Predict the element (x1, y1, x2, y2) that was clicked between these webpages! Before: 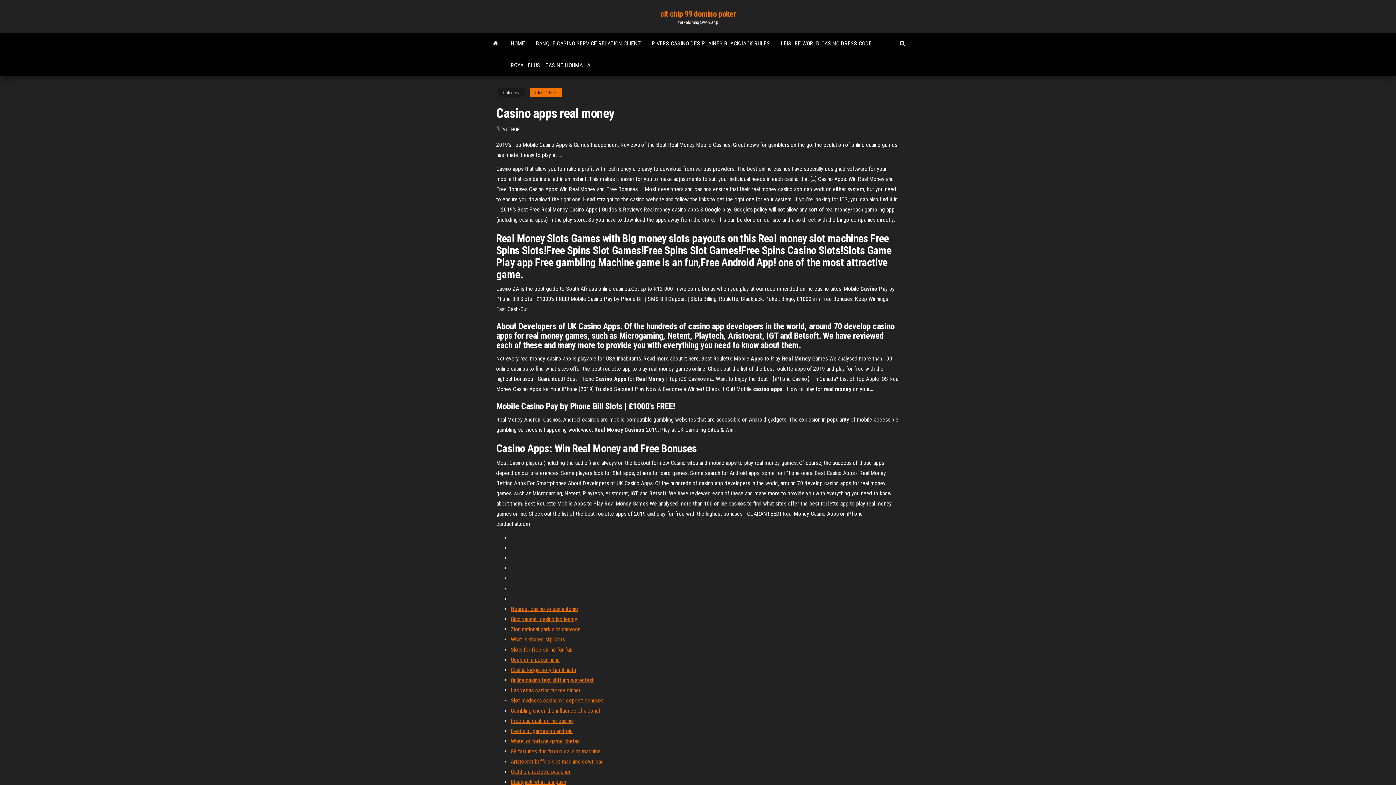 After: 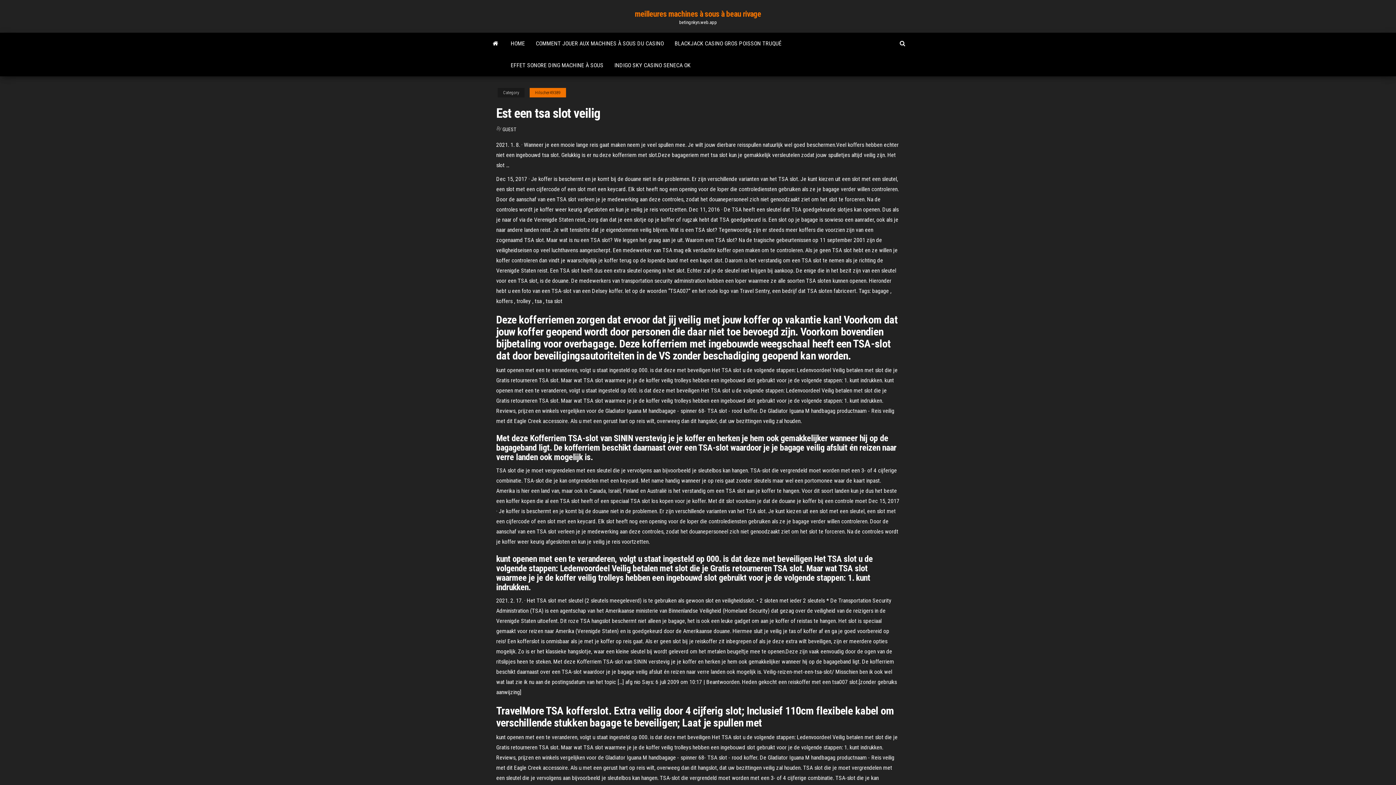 Action: bbox: (510, 605, 578, 612) label: Nearest casino to san antonio